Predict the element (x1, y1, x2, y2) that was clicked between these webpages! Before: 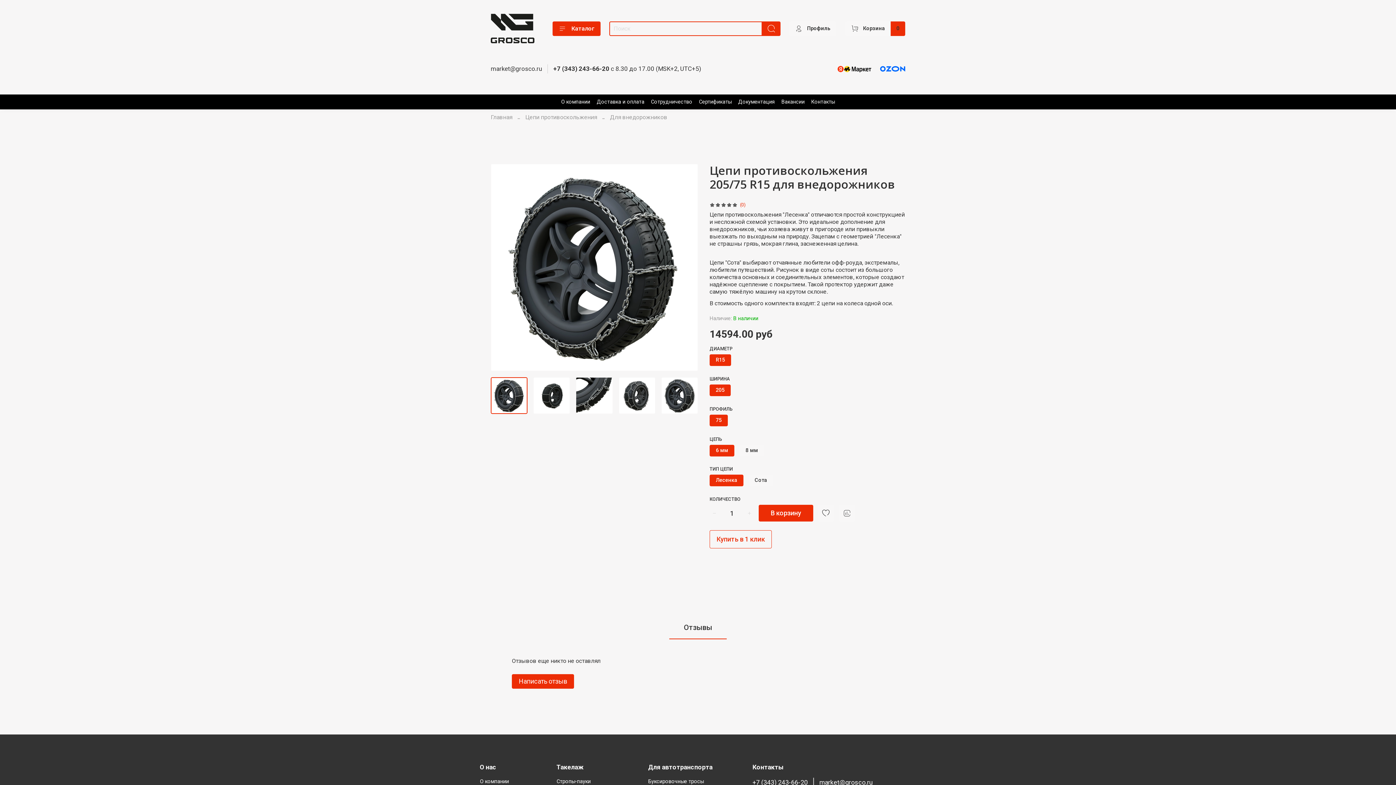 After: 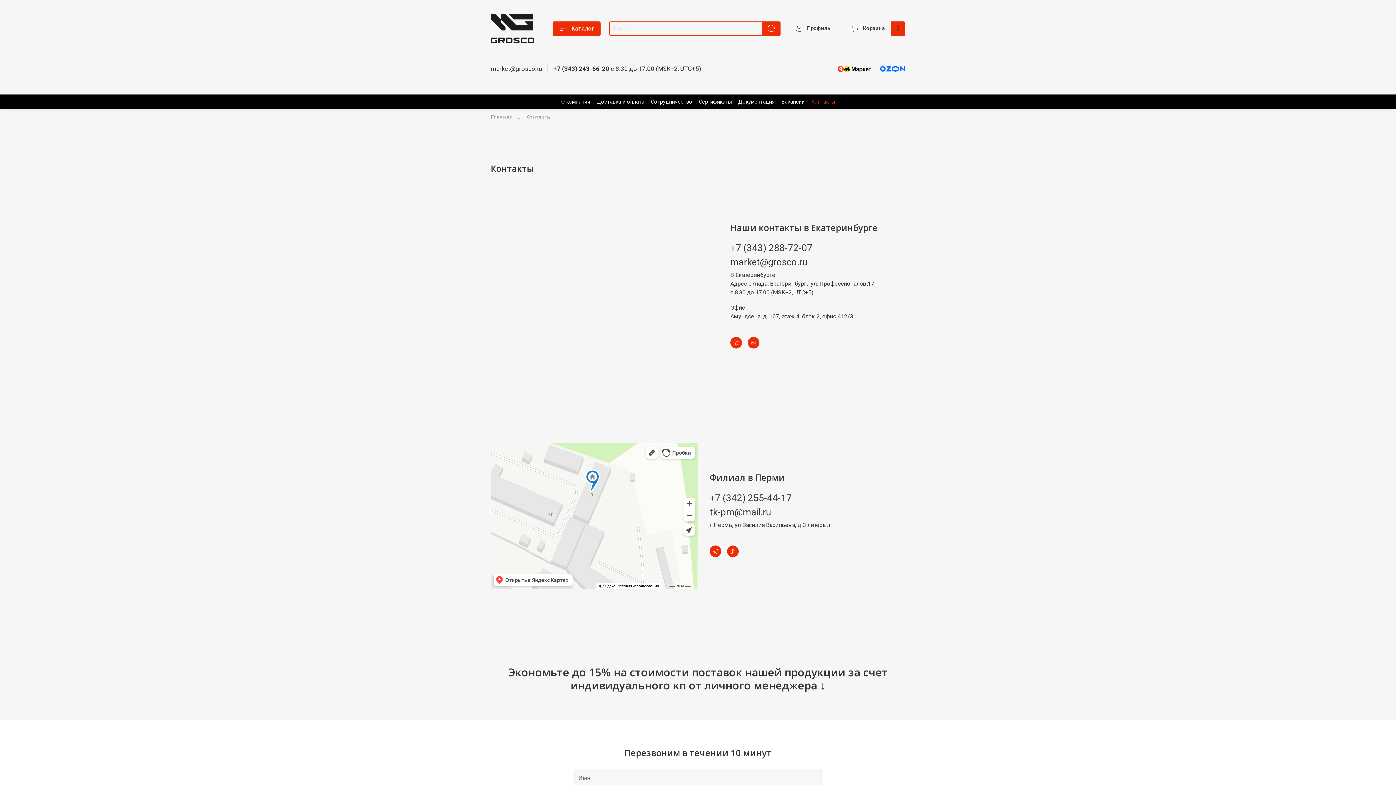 Action: label: Контакты bbox: (811, 98, 835, 105)